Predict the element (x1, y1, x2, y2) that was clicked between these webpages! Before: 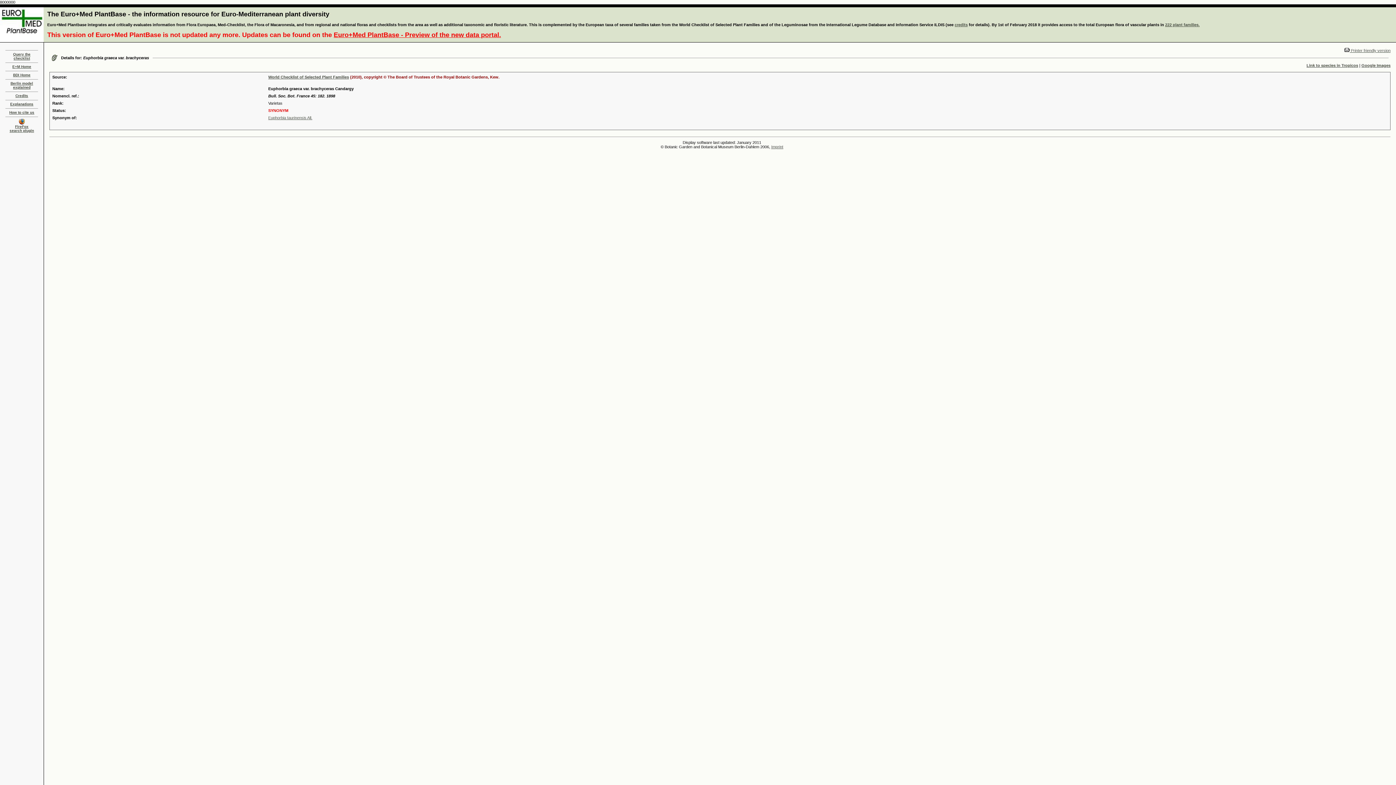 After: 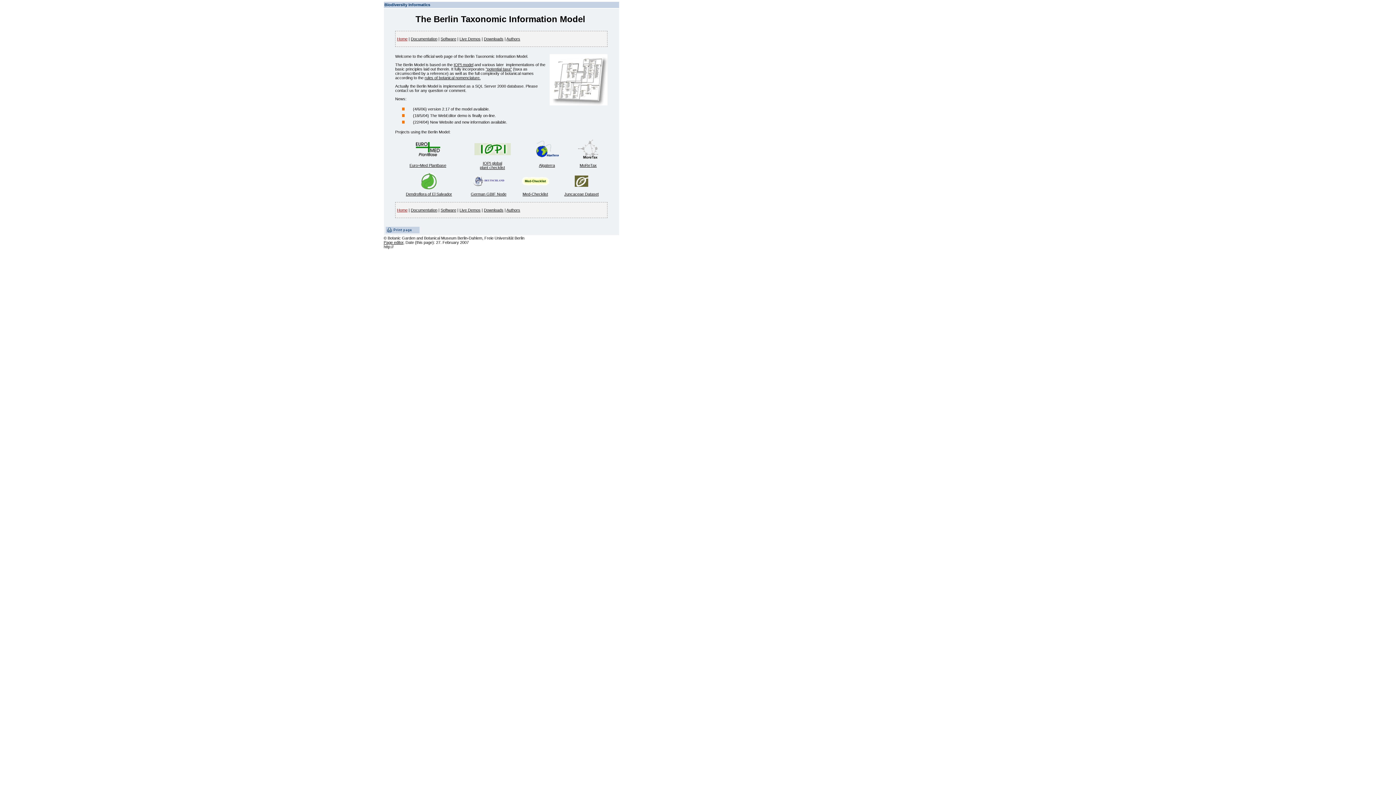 Action: label: Berlin model explained bbox: (10, 81, 33, 89)